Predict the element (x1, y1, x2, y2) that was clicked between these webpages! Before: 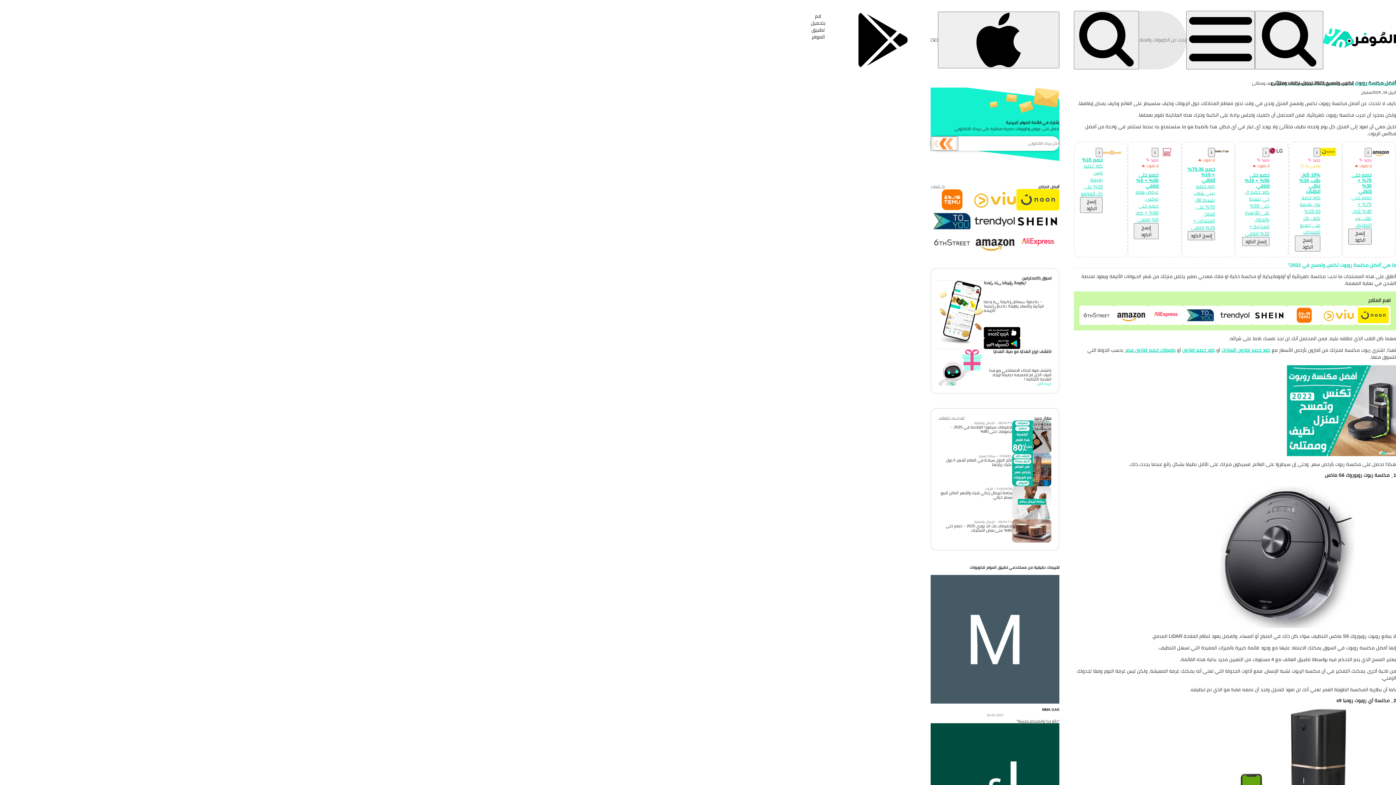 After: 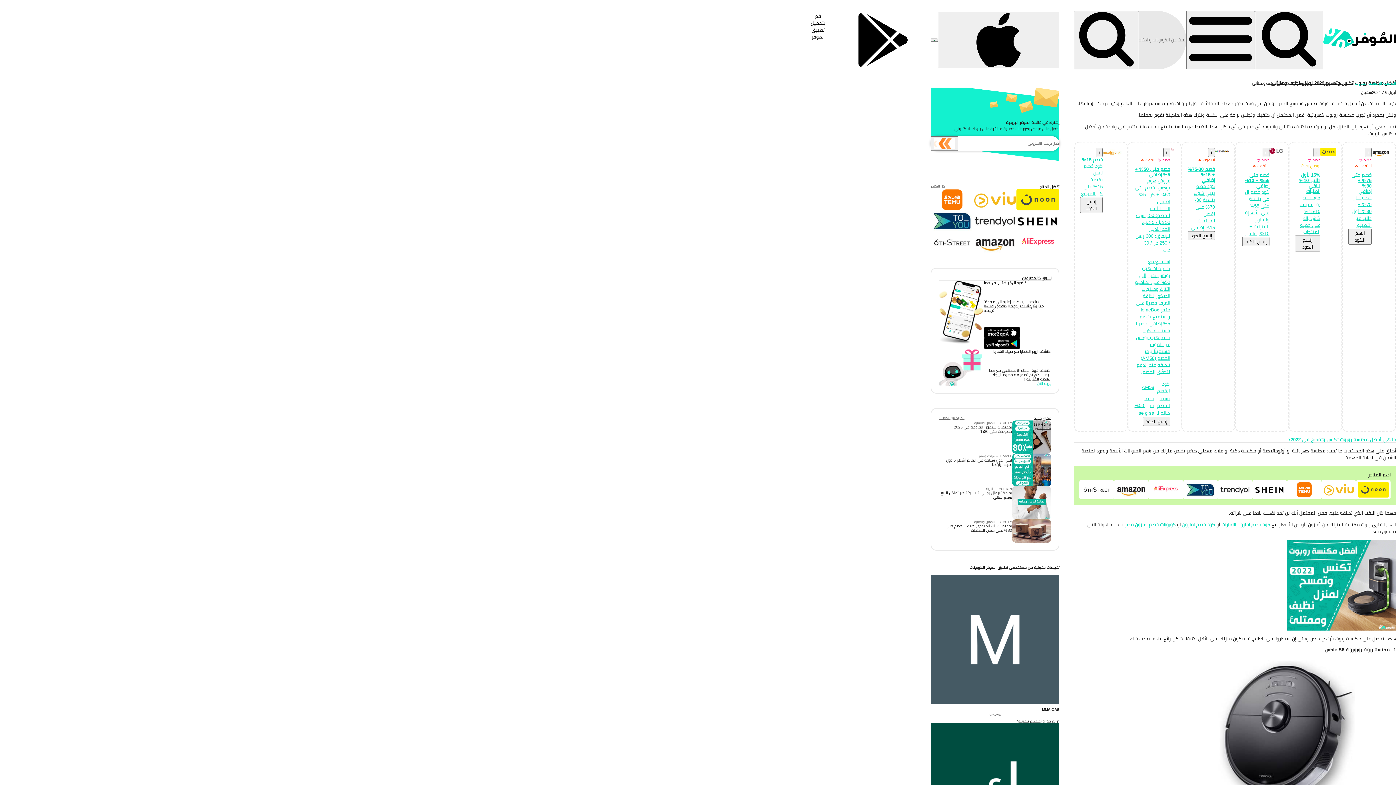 Action: label: i bbox: (1151, 148, 1158, 157)